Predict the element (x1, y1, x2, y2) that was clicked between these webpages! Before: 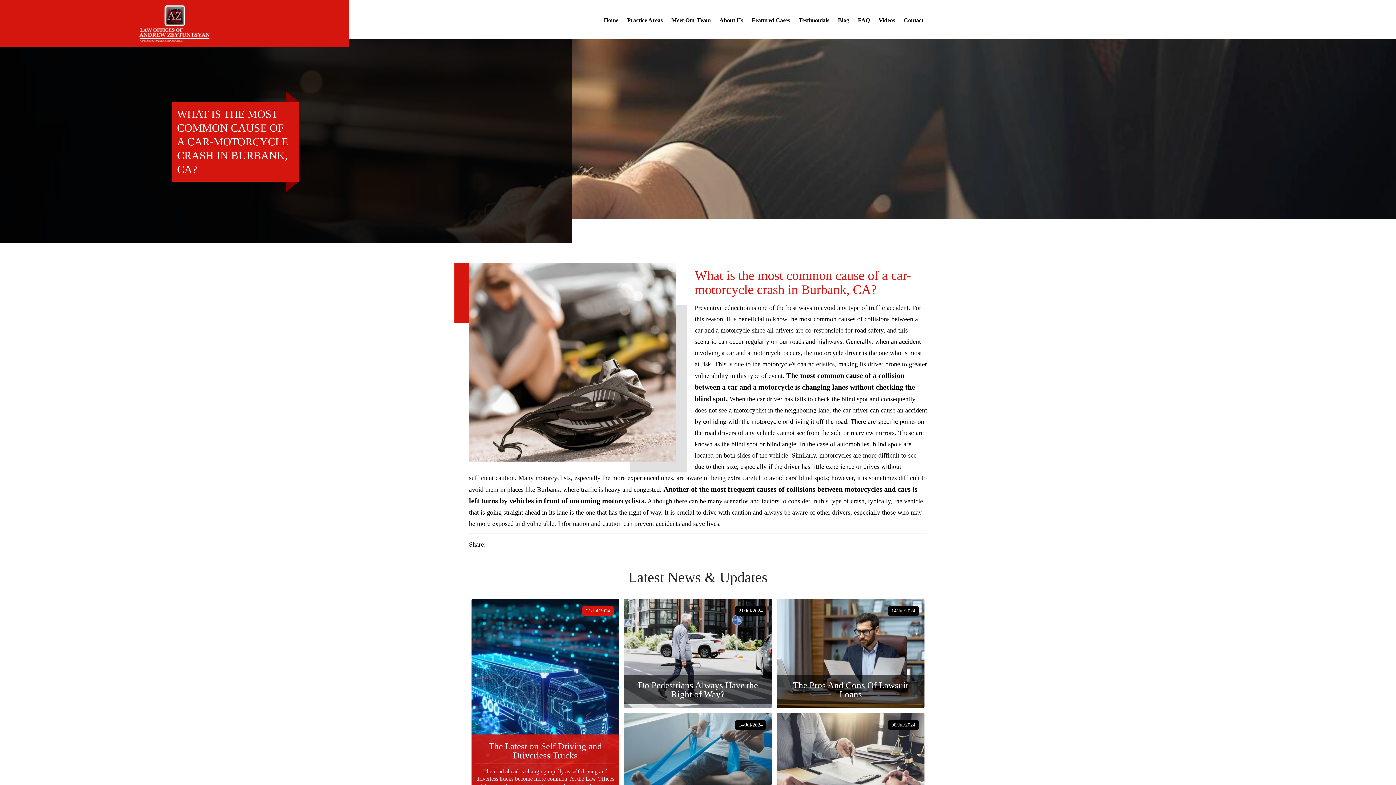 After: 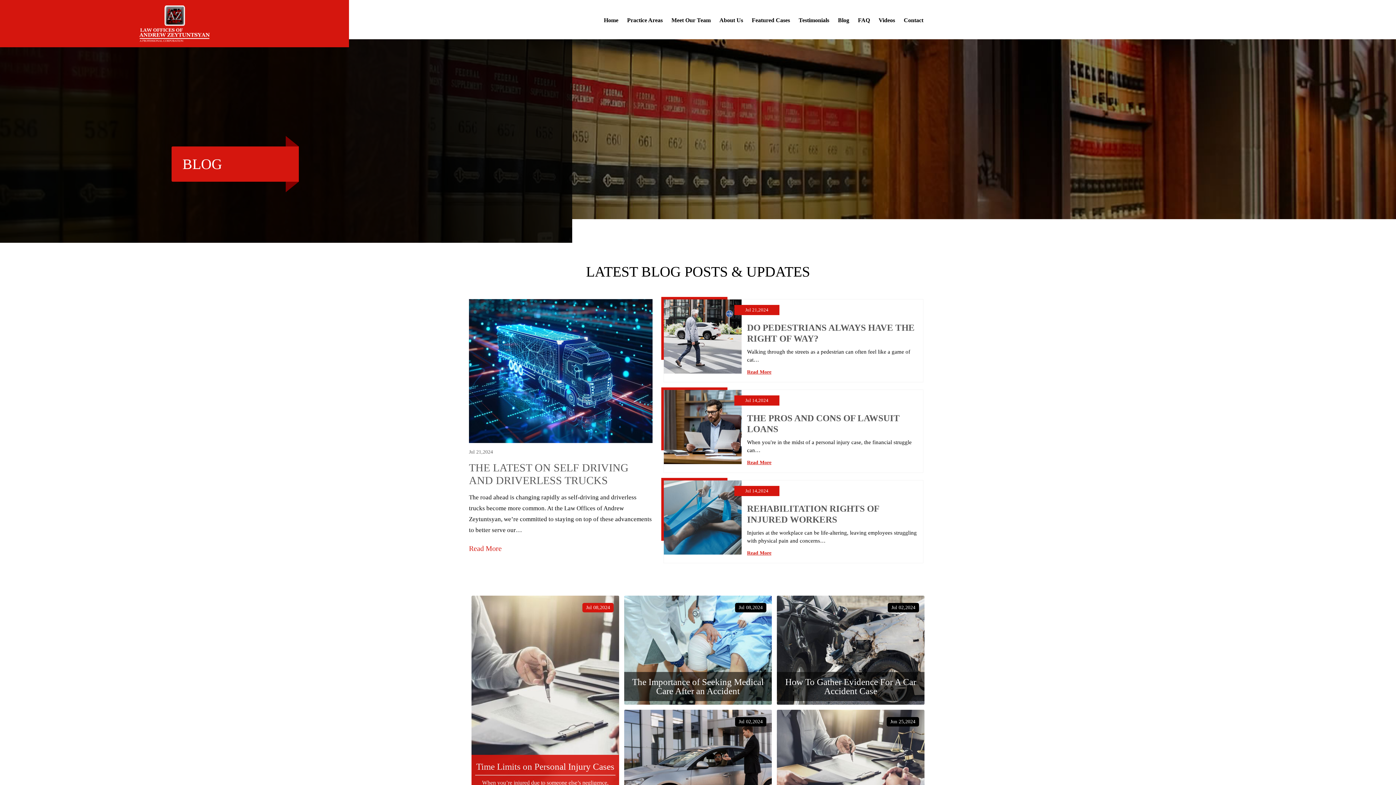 Action: label: Blog bbox: (838, 17, 849, 23)